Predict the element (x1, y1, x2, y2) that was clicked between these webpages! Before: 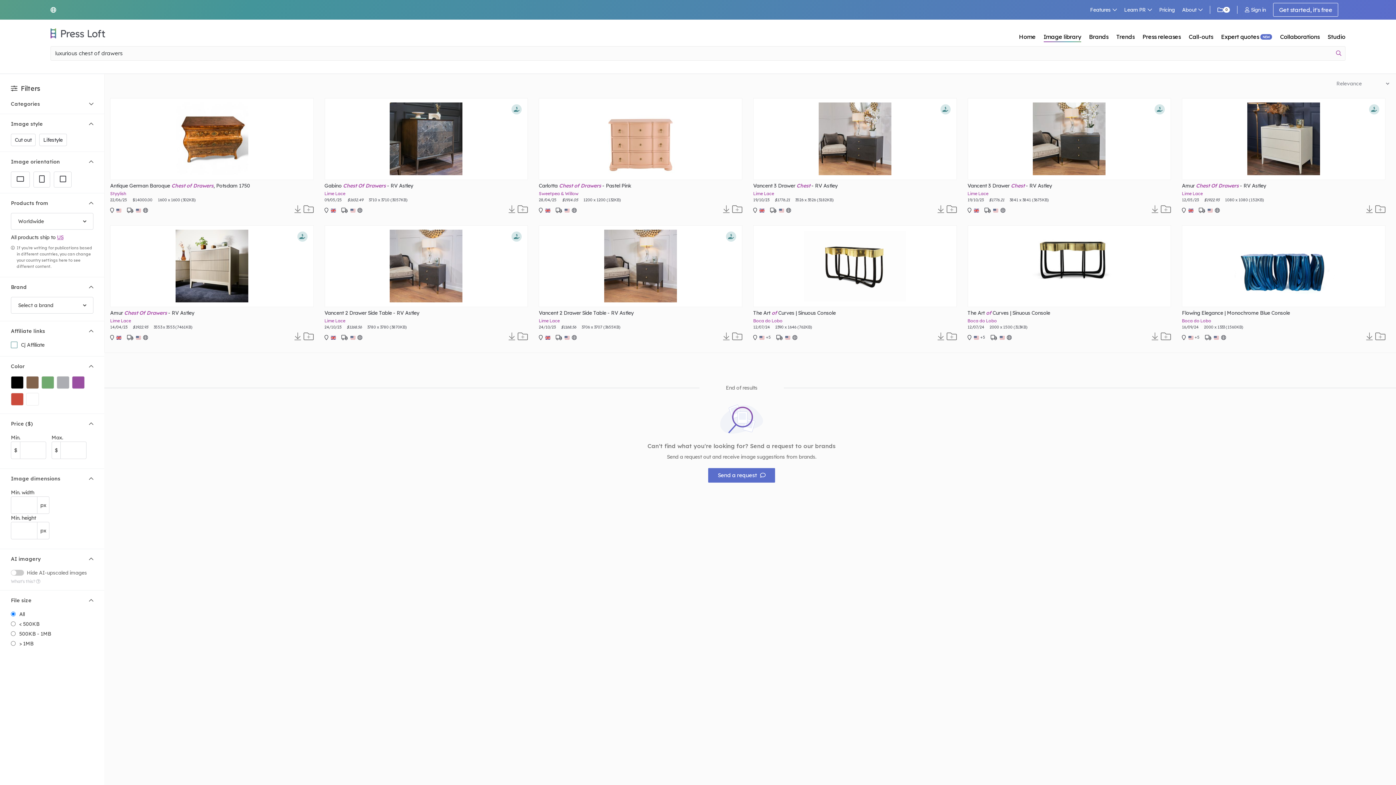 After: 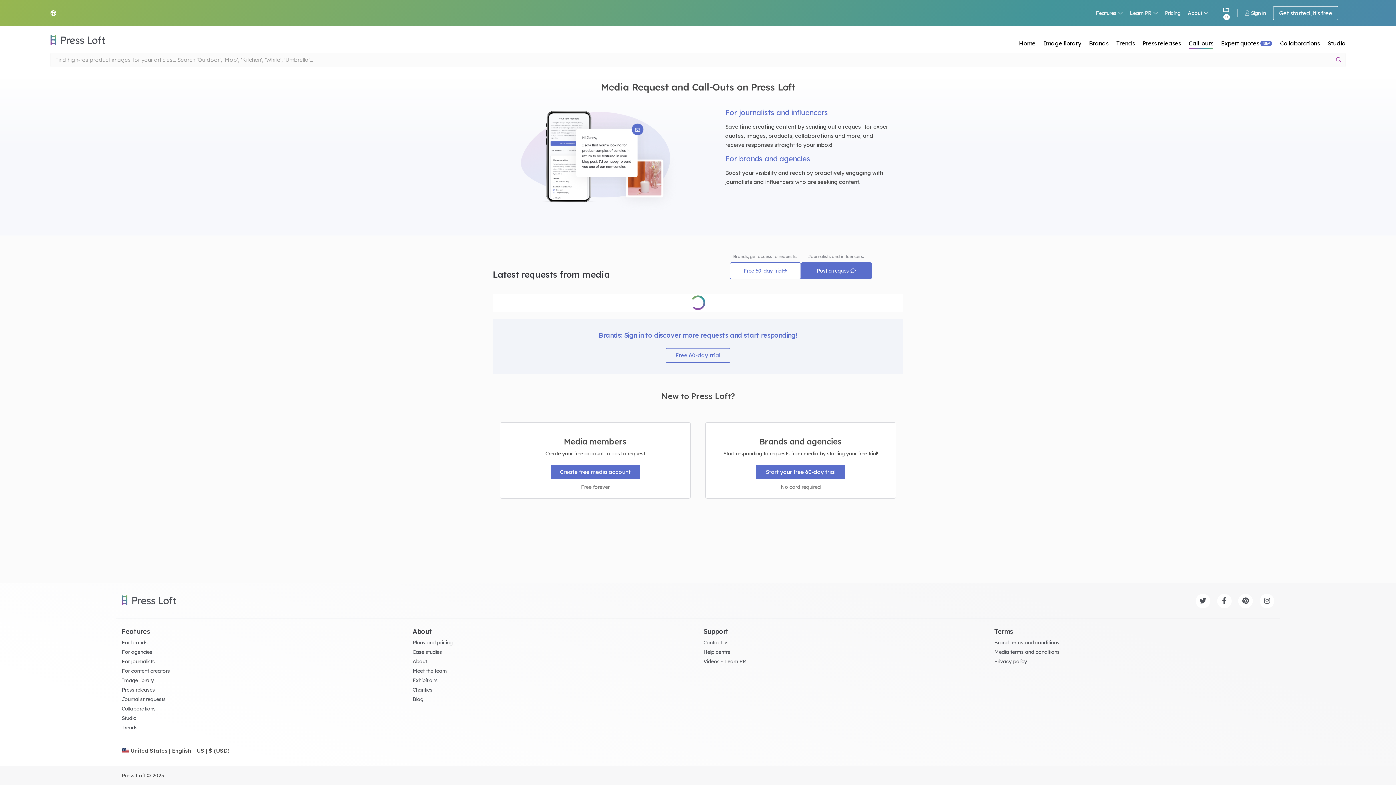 Action: bbox: (1188, 33, 1213, 40) label: Call-outs